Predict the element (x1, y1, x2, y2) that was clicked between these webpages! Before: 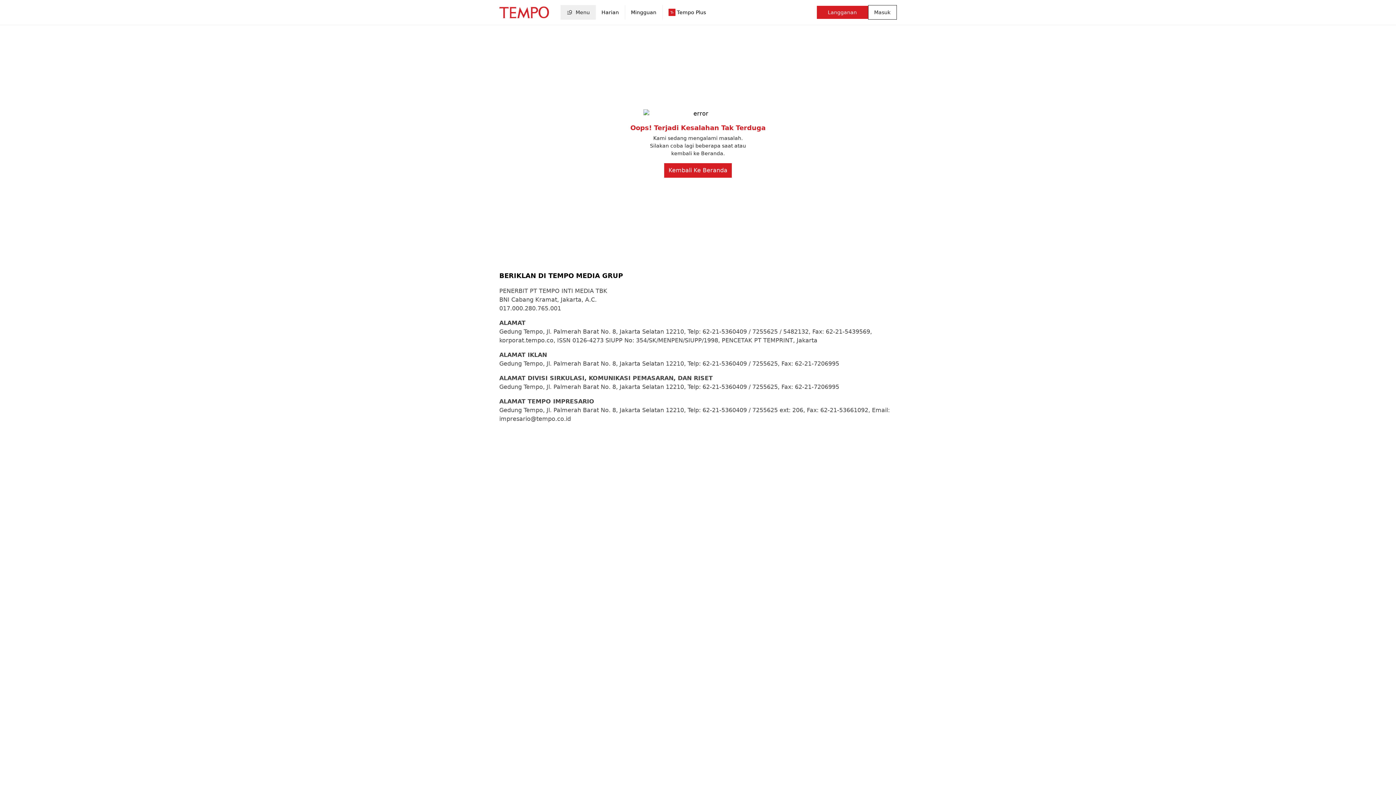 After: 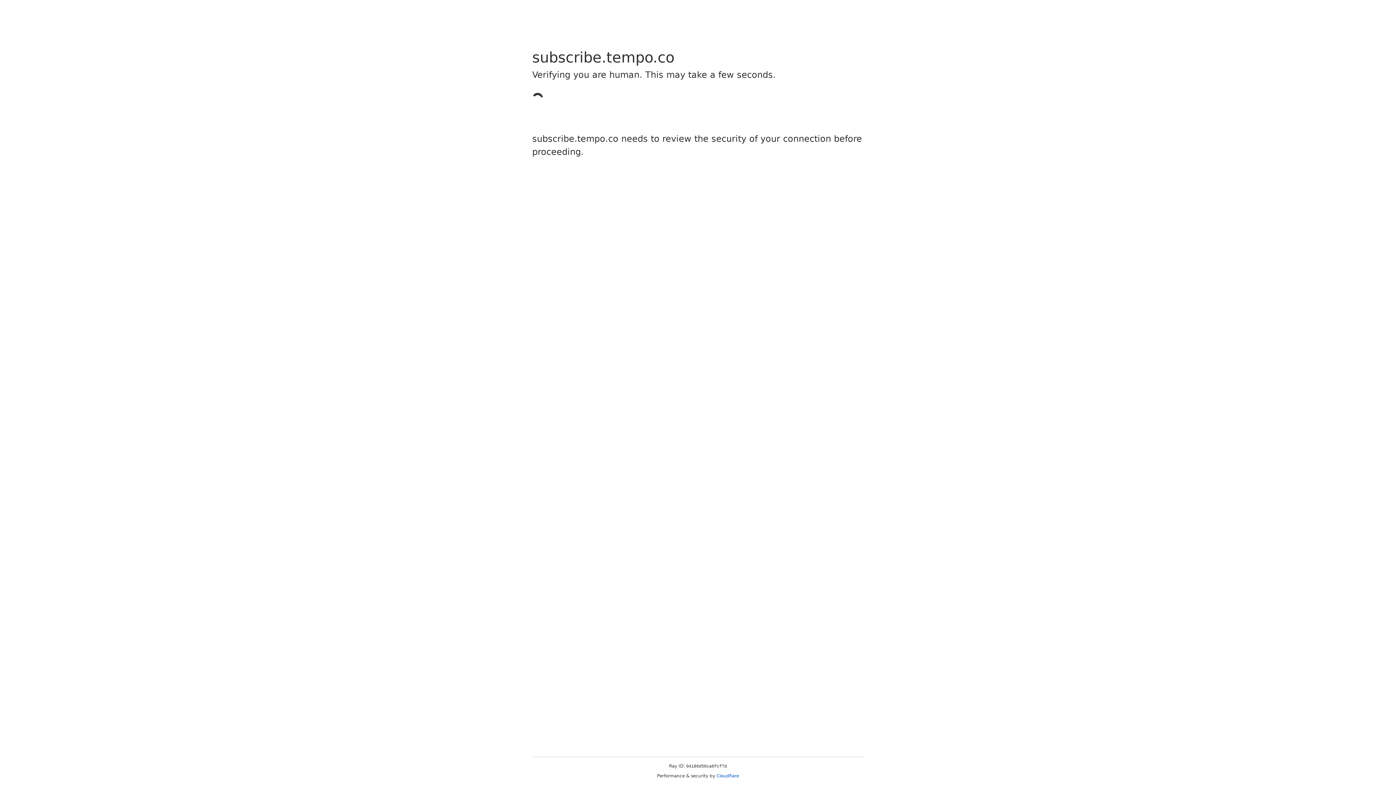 Action: label: Masuk bbox: (868, 5, 896, 19)